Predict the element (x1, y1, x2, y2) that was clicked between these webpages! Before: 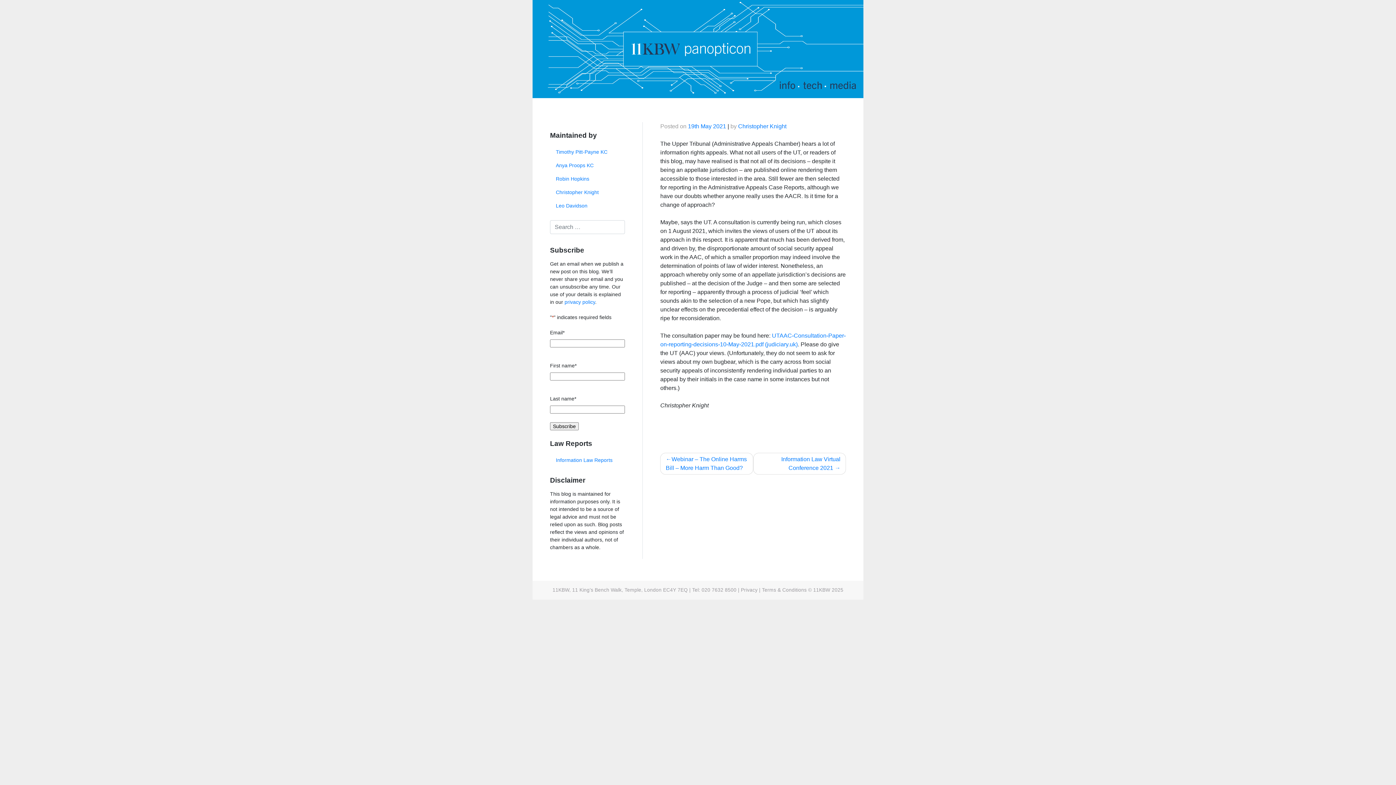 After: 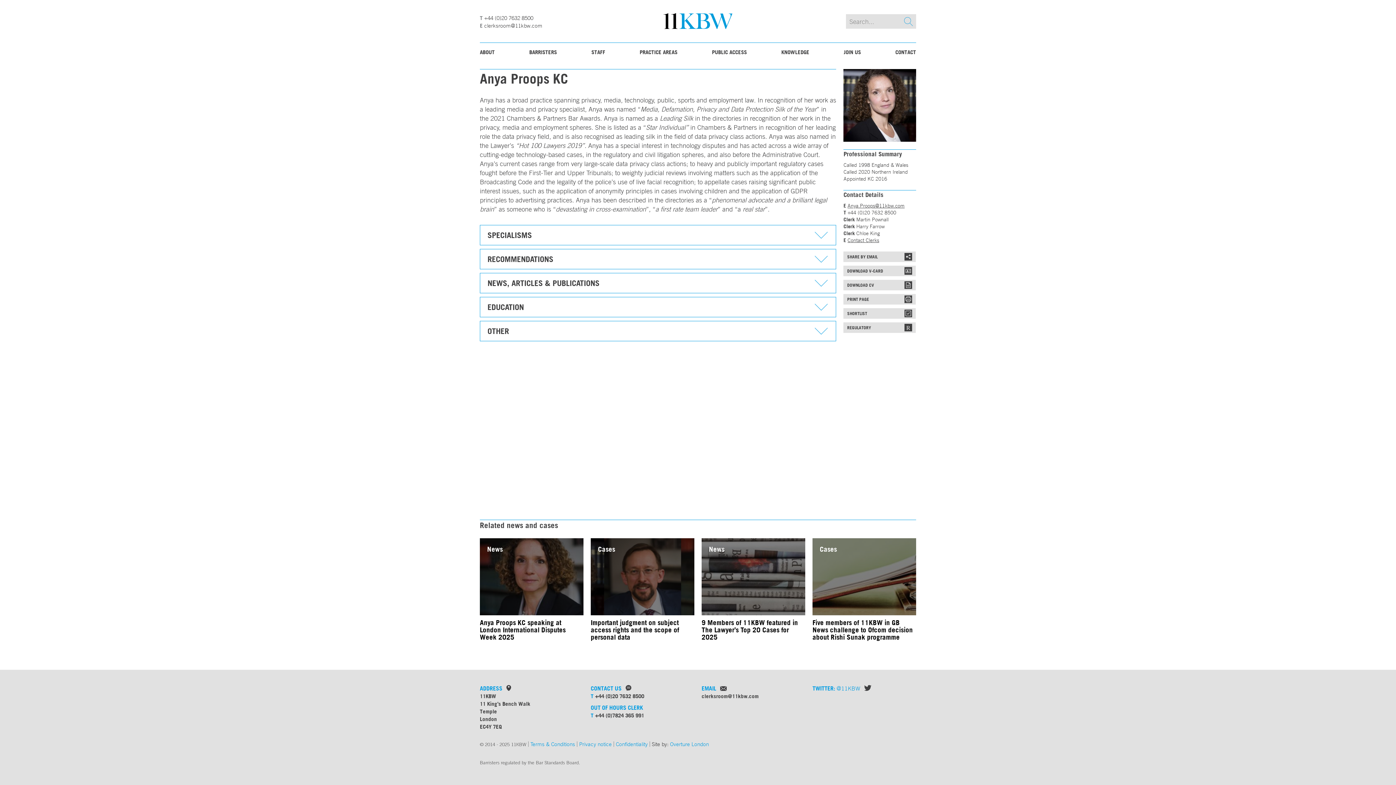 Action: label: Anya Proops KC bbox: (550, 158, 625, 172)